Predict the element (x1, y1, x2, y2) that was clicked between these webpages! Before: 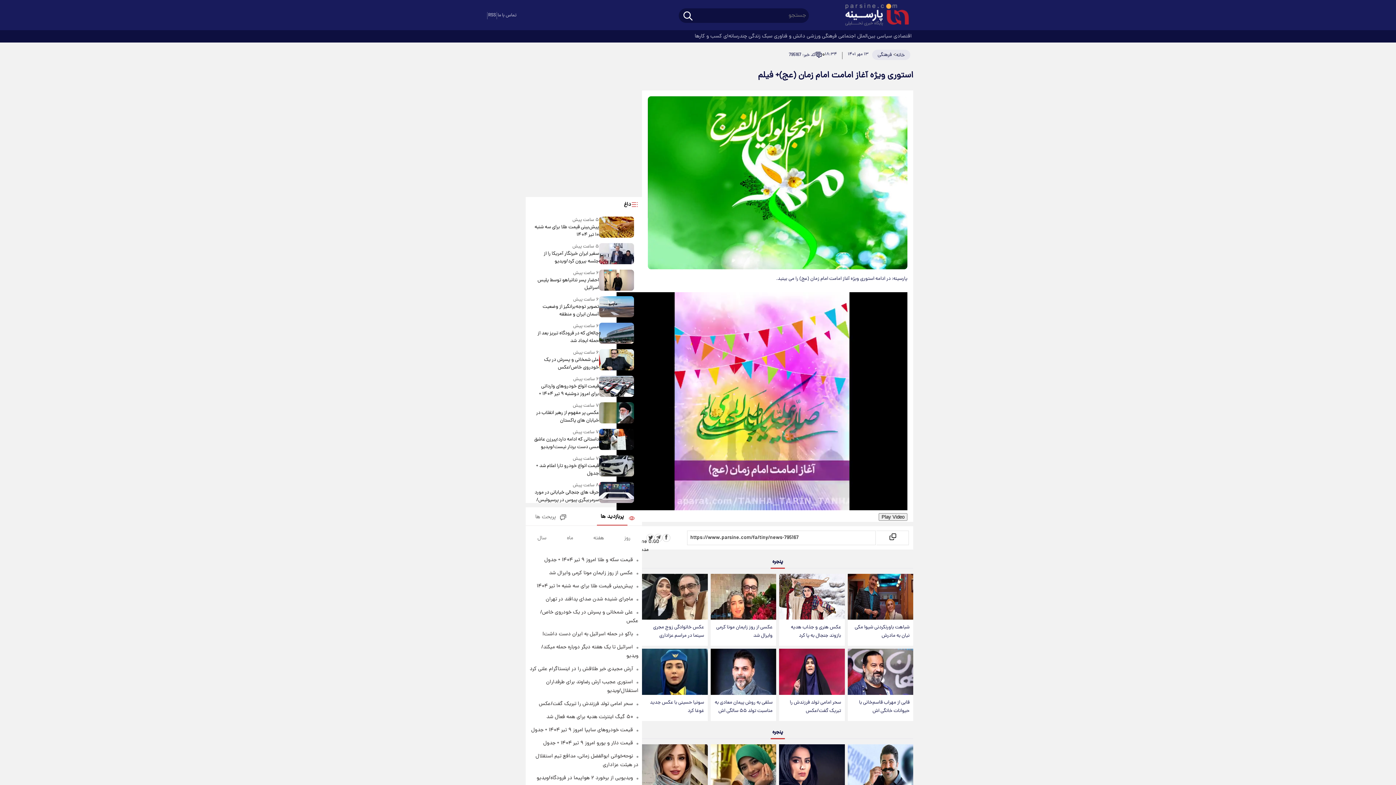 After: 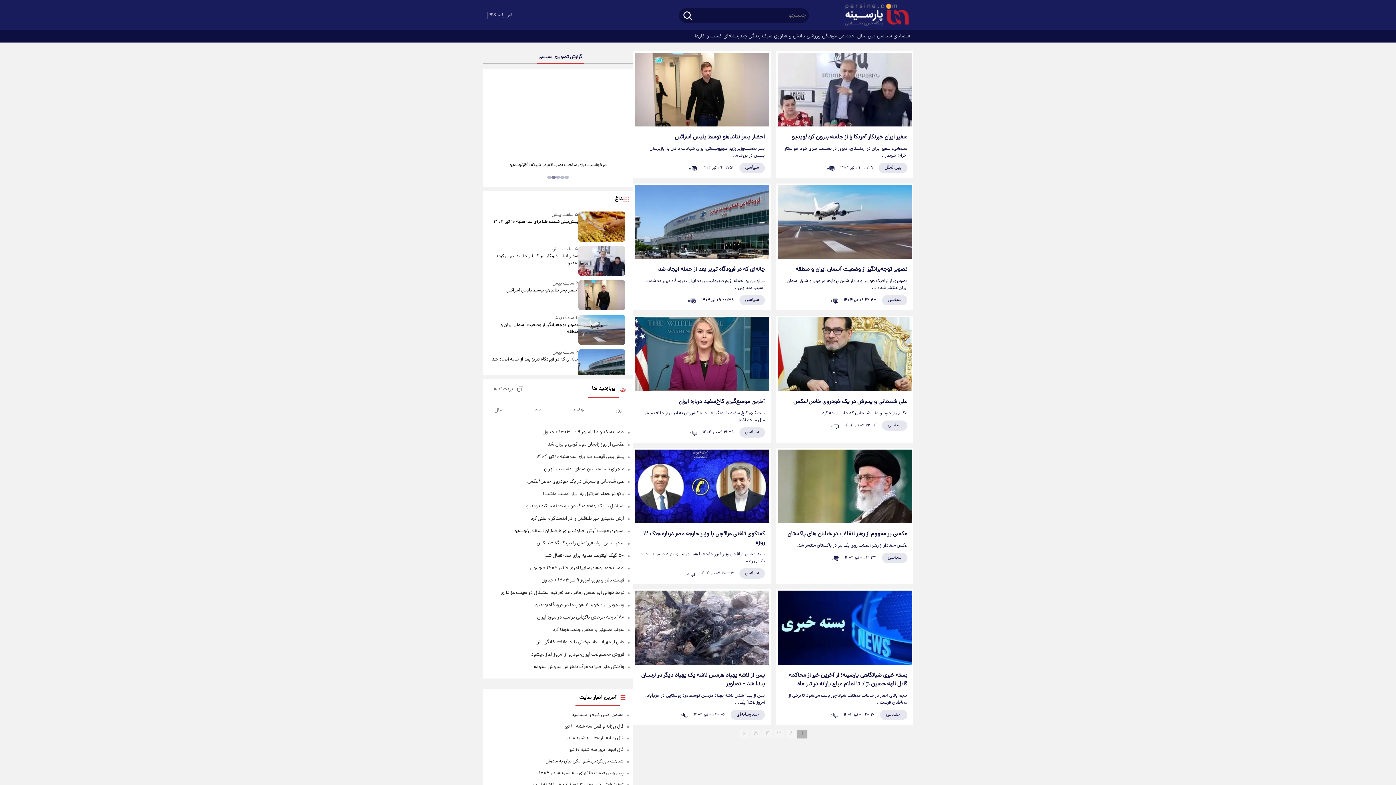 Action: bbox: (877, 30, 893, 42) label:  سیاسی